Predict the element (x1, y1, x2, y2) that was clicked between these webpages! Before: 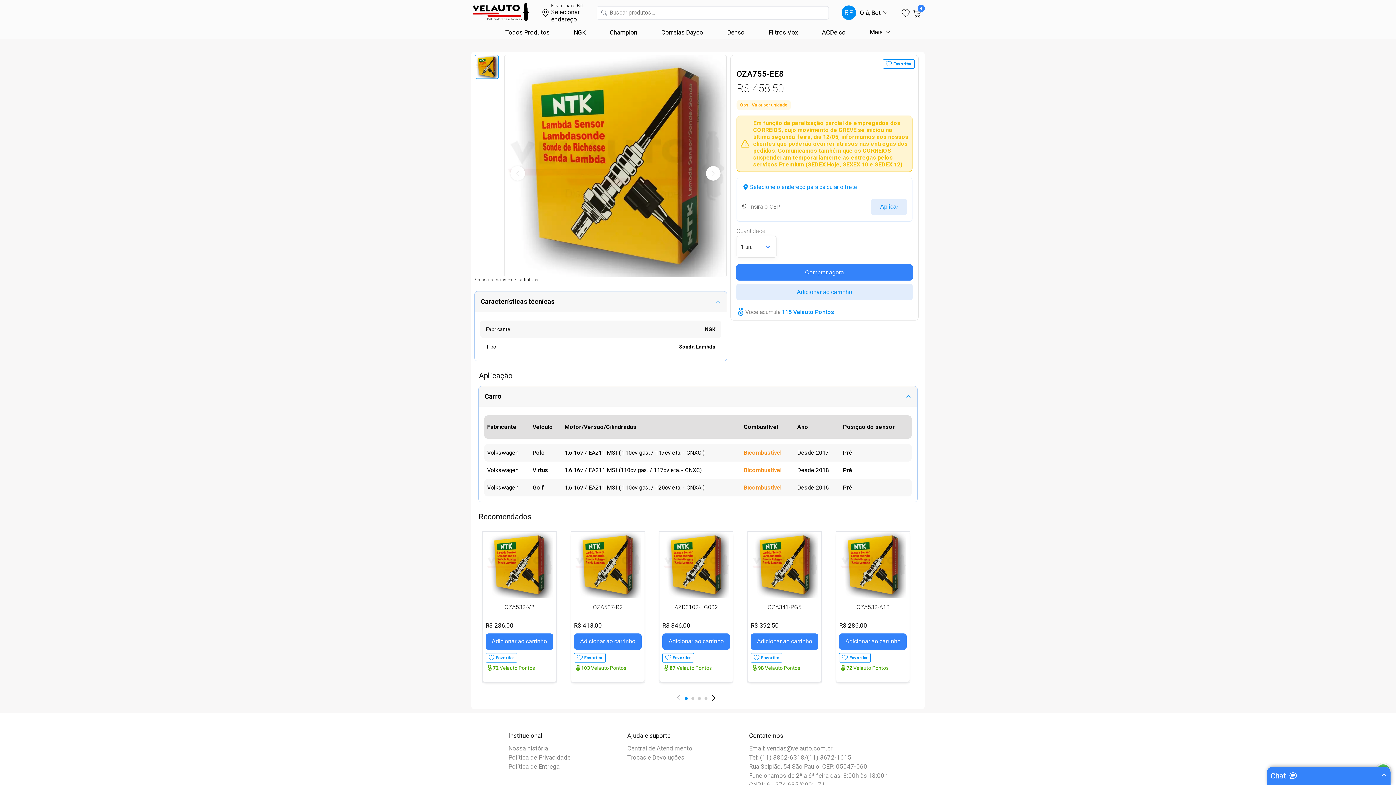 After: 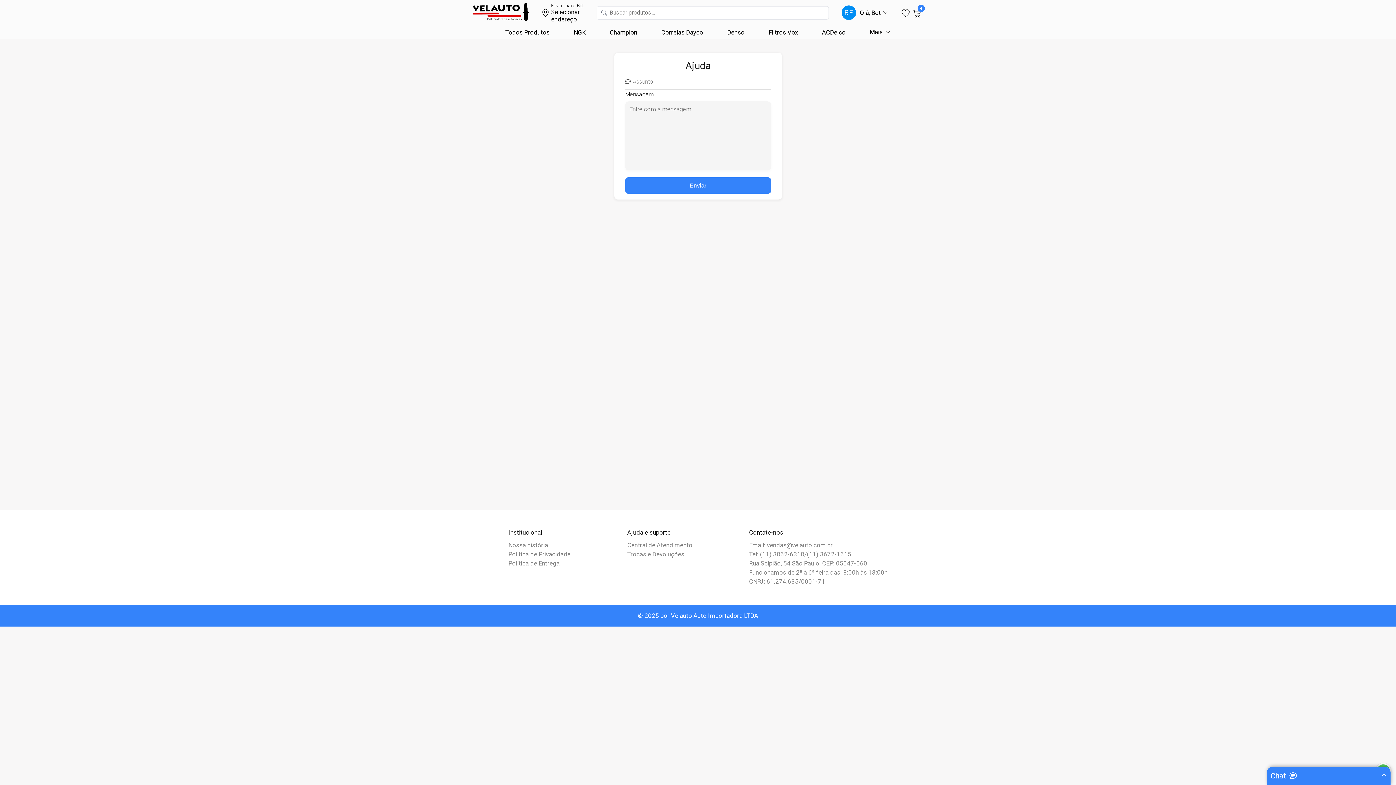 Action: label: Central de Atendimento bbox: (627, 745, 692, 752)